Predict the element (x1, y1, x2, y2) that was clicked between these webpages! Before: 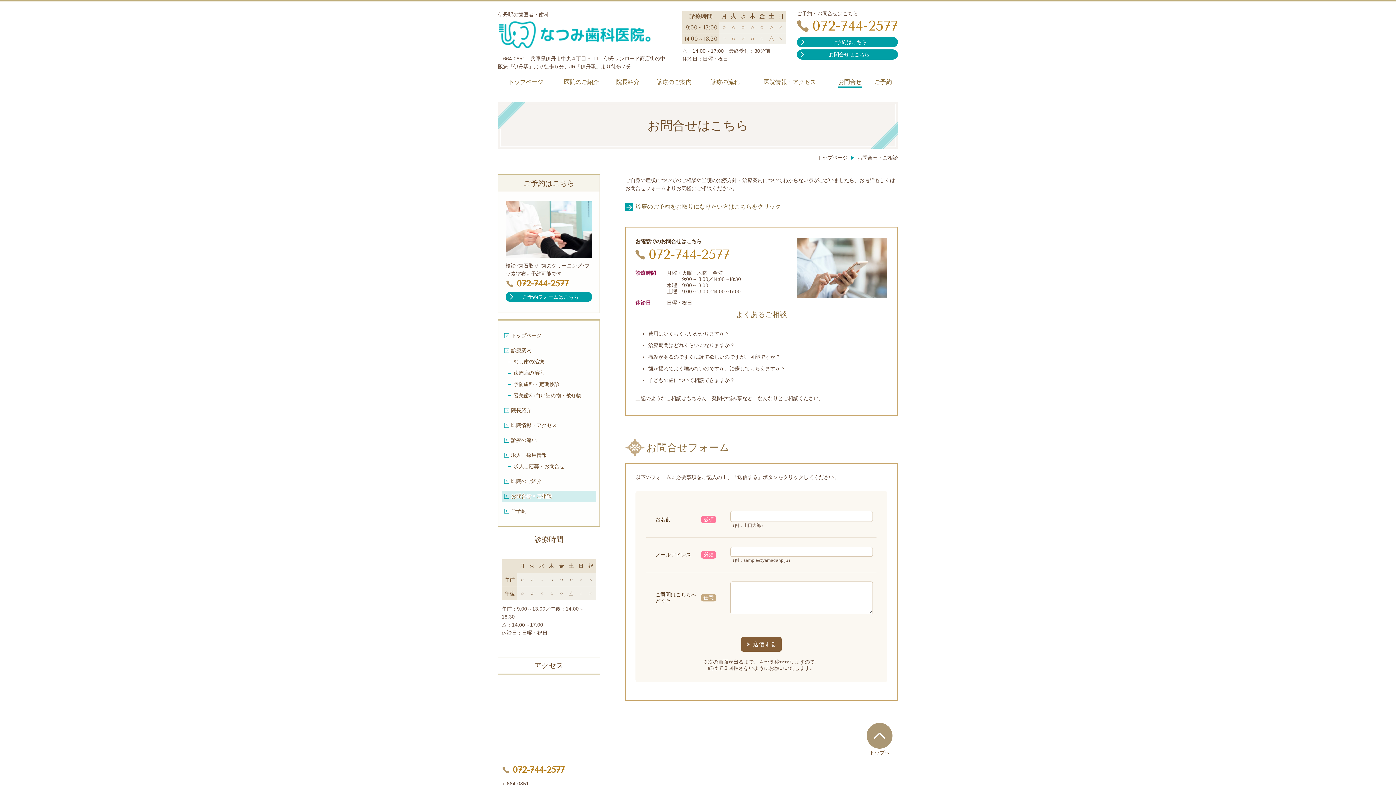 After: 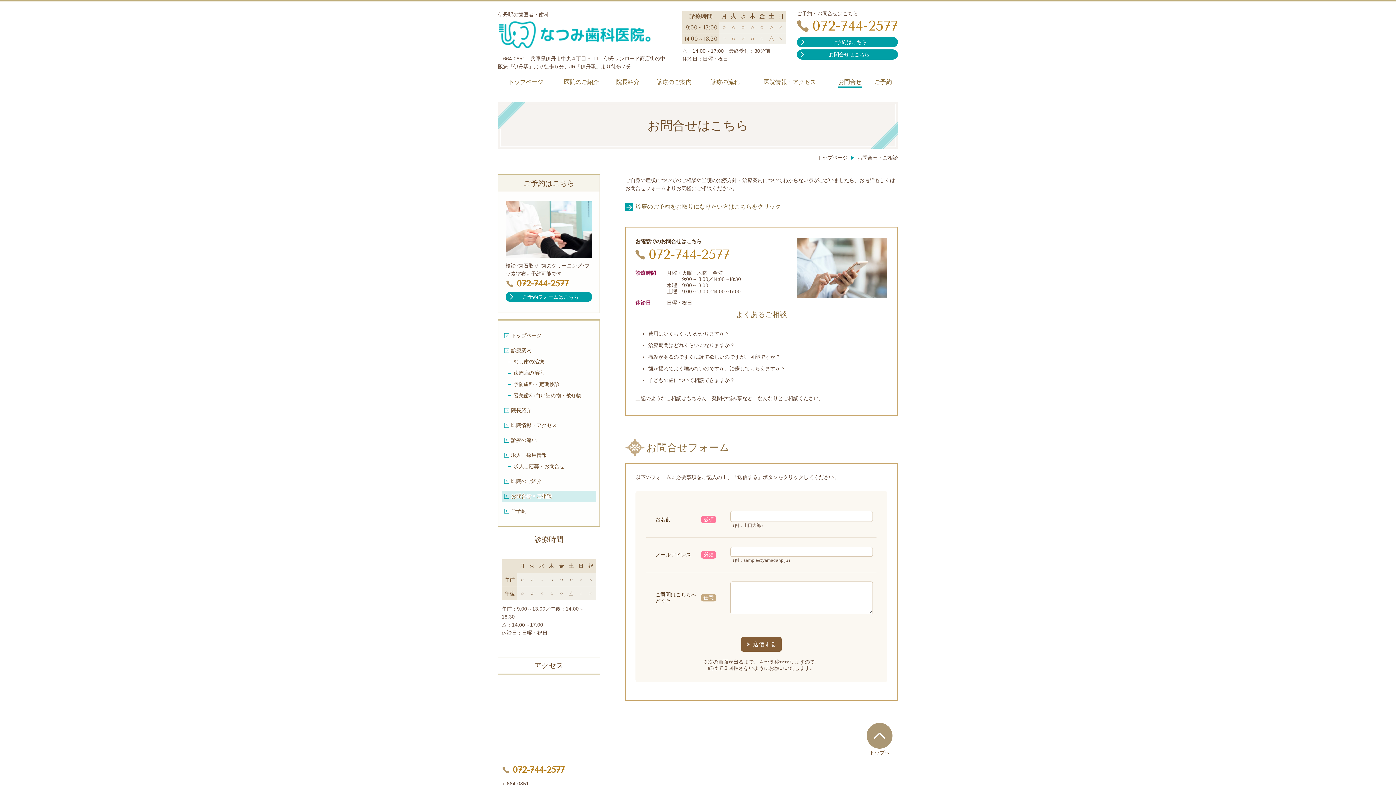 Action: bbox: (857, 154, 898, 161) label: お問合せ・ご相談